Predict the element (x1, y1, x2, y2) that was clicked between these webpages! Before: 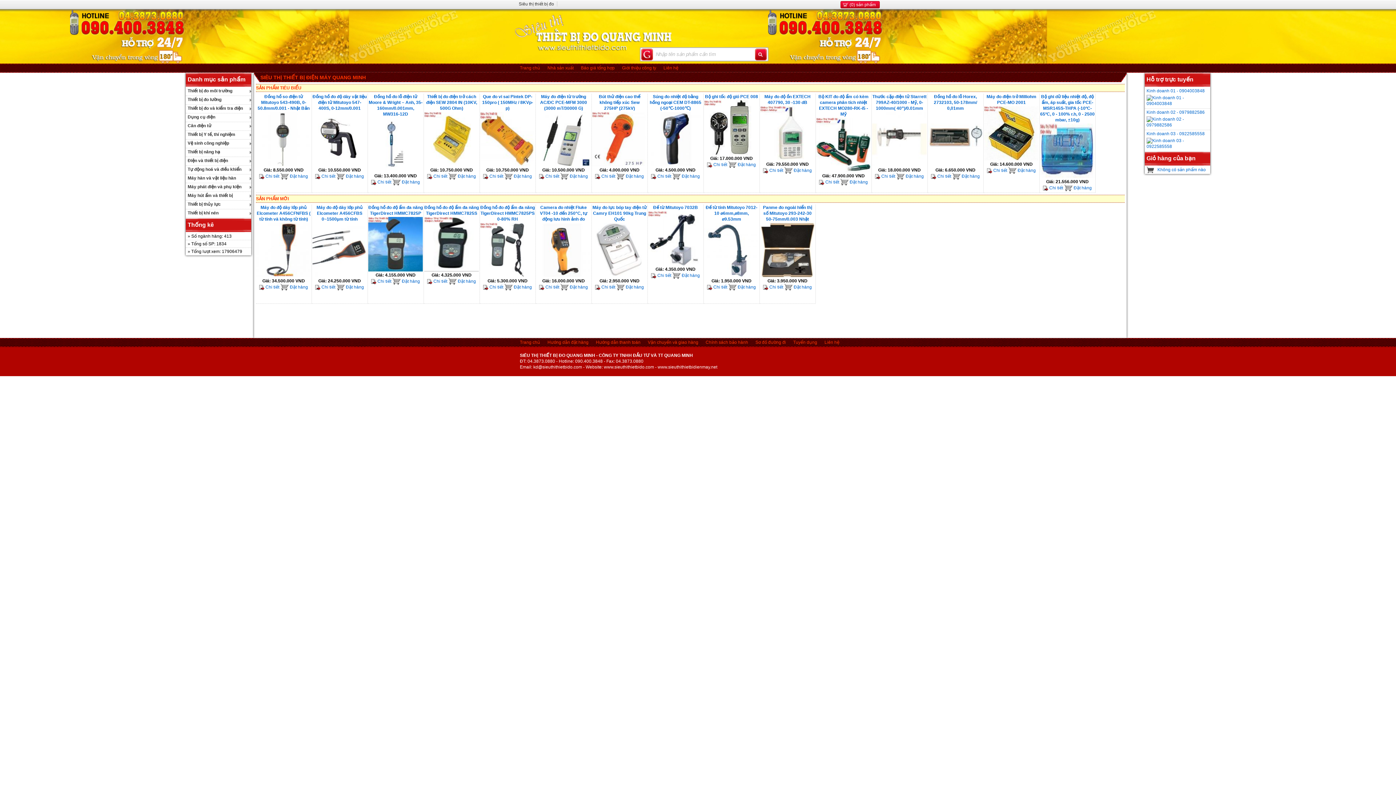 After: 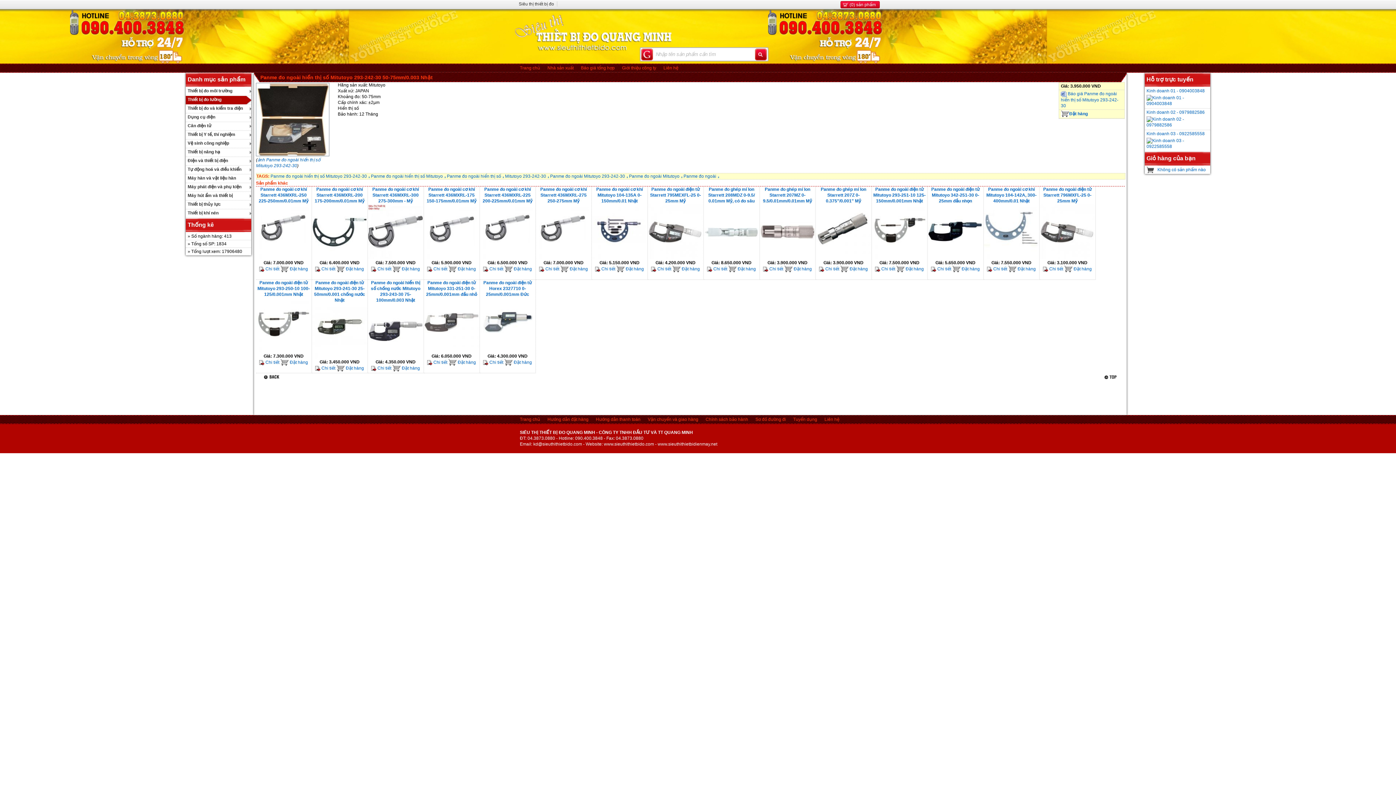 Action: bbox: (760, 274, 814, 279)